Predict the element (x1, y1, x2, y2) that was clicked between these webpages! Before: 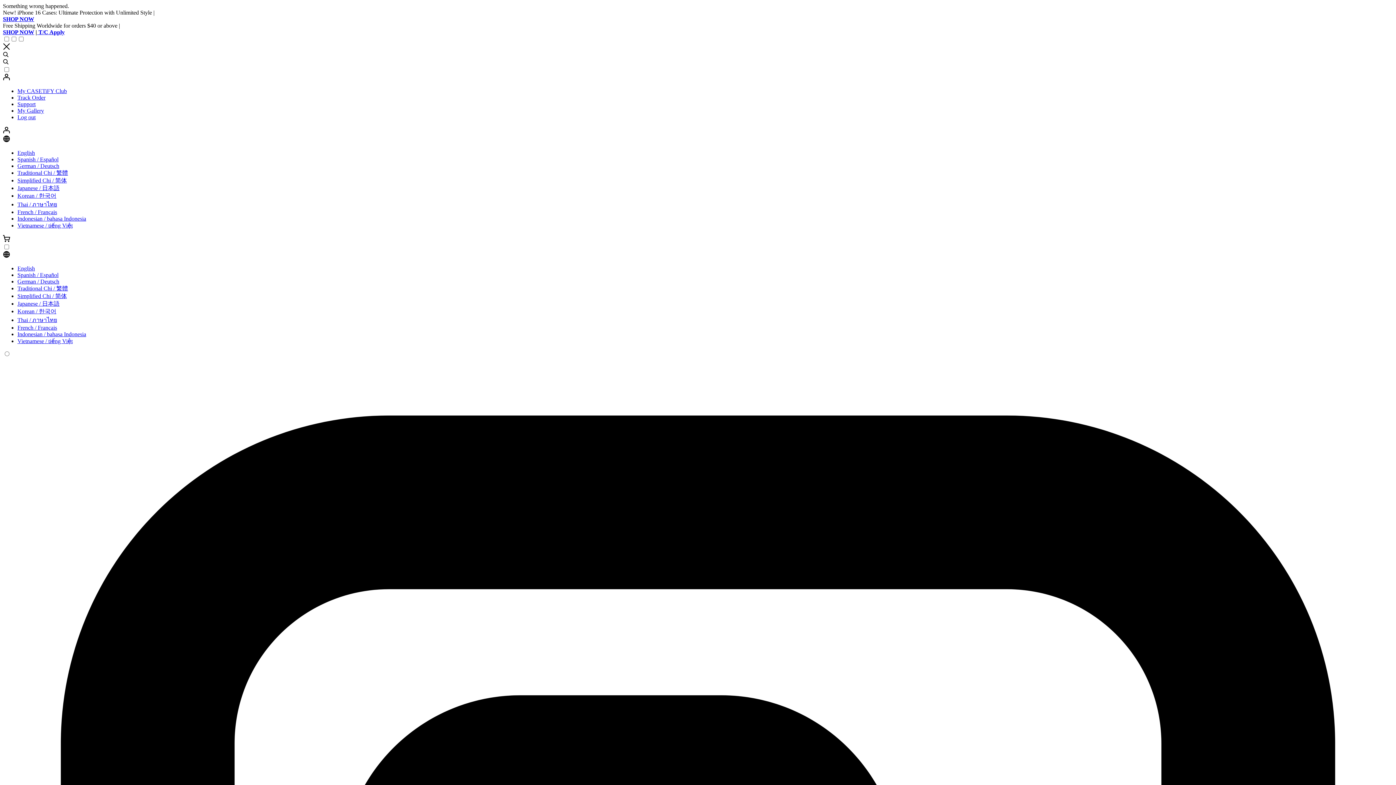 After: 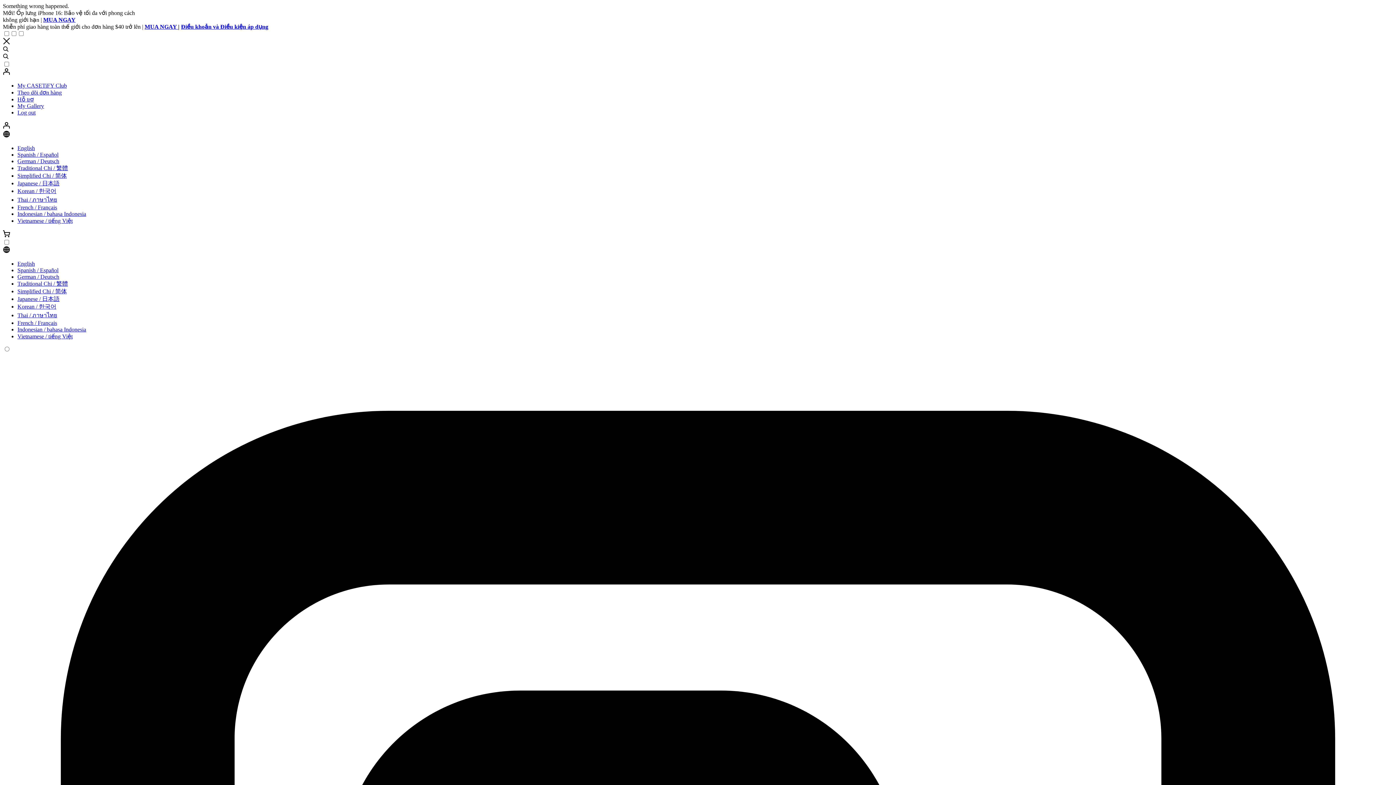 Action: bbox: (17, 218, 72, 225) label: Vietnamese / tiếng Việt